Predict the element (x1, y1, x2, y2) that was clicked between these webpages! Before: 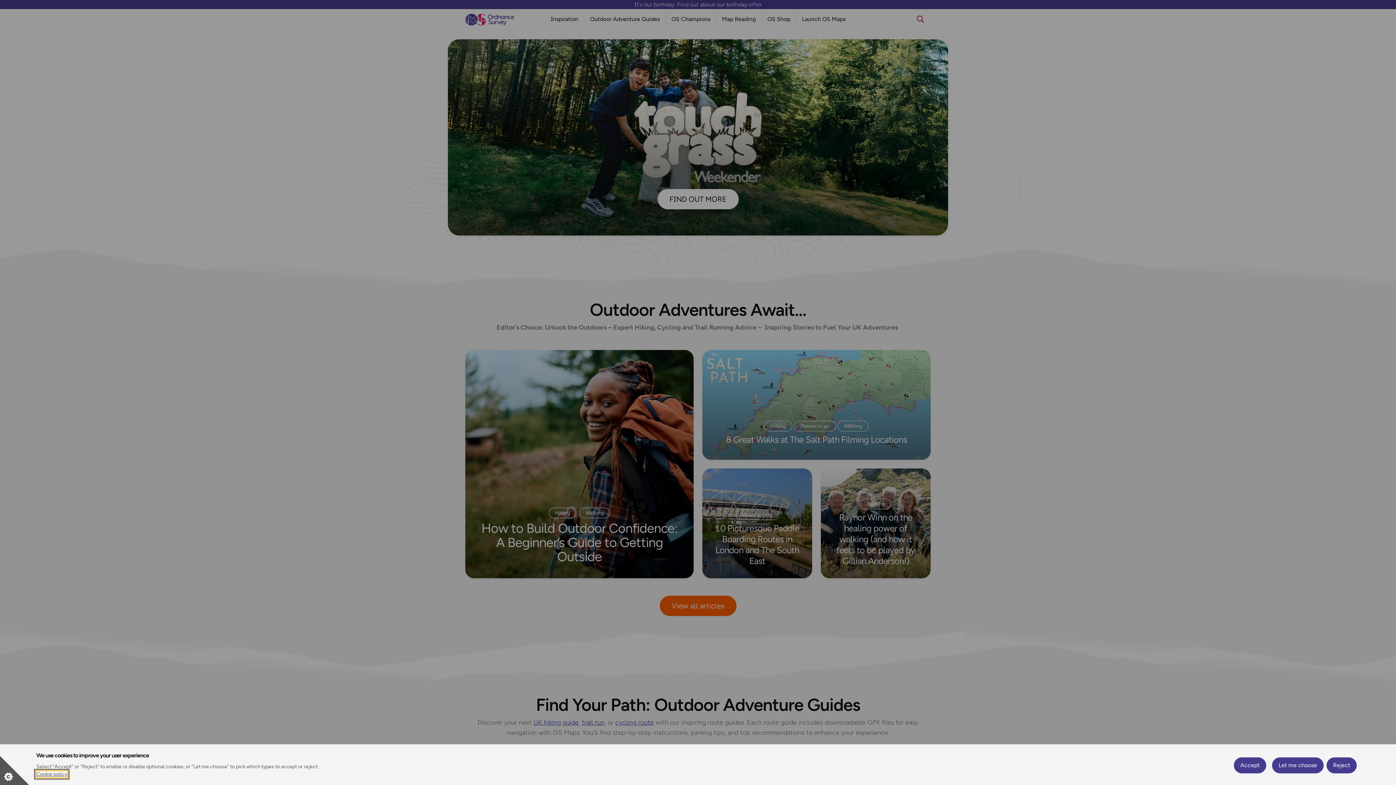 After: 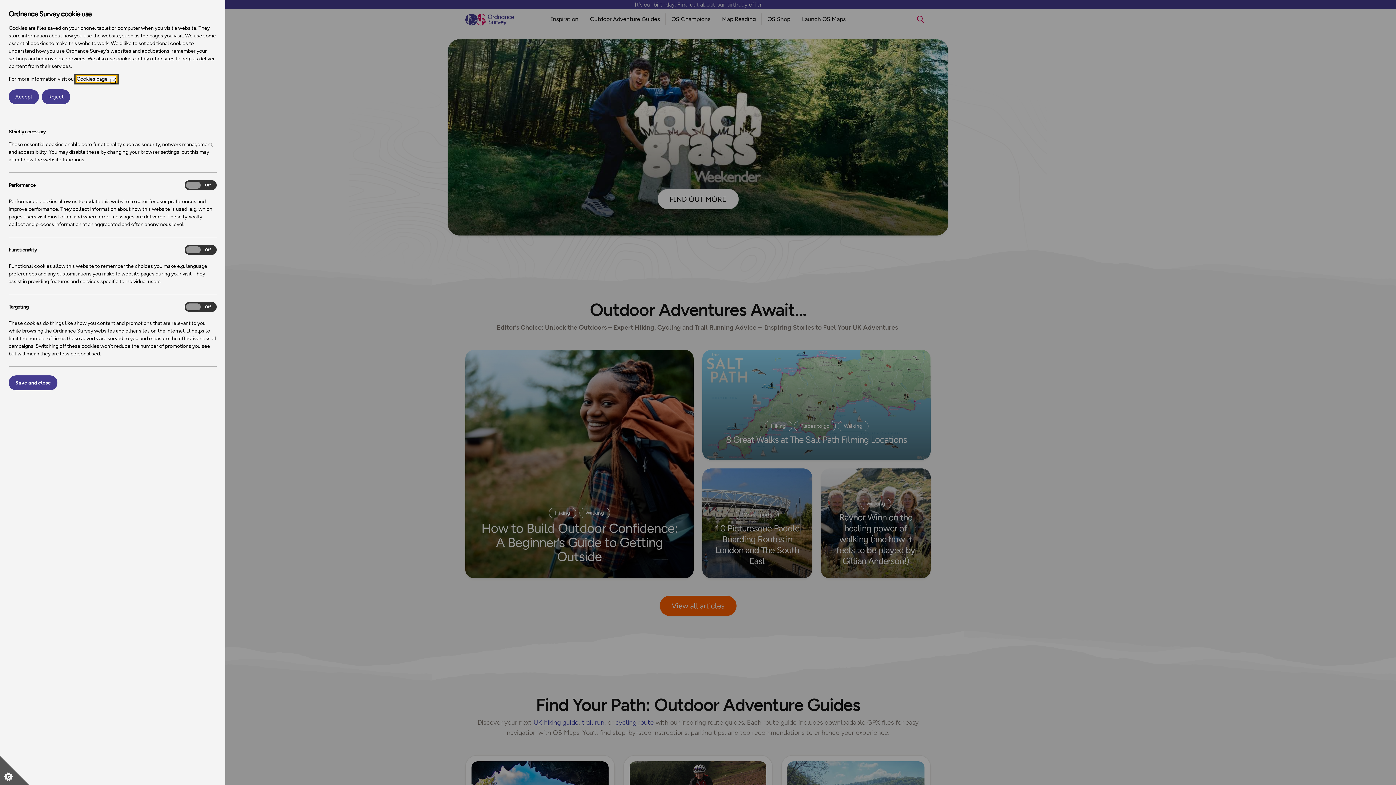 Action: bbox: (1272, 757, 1324, 773) label: Let me choose